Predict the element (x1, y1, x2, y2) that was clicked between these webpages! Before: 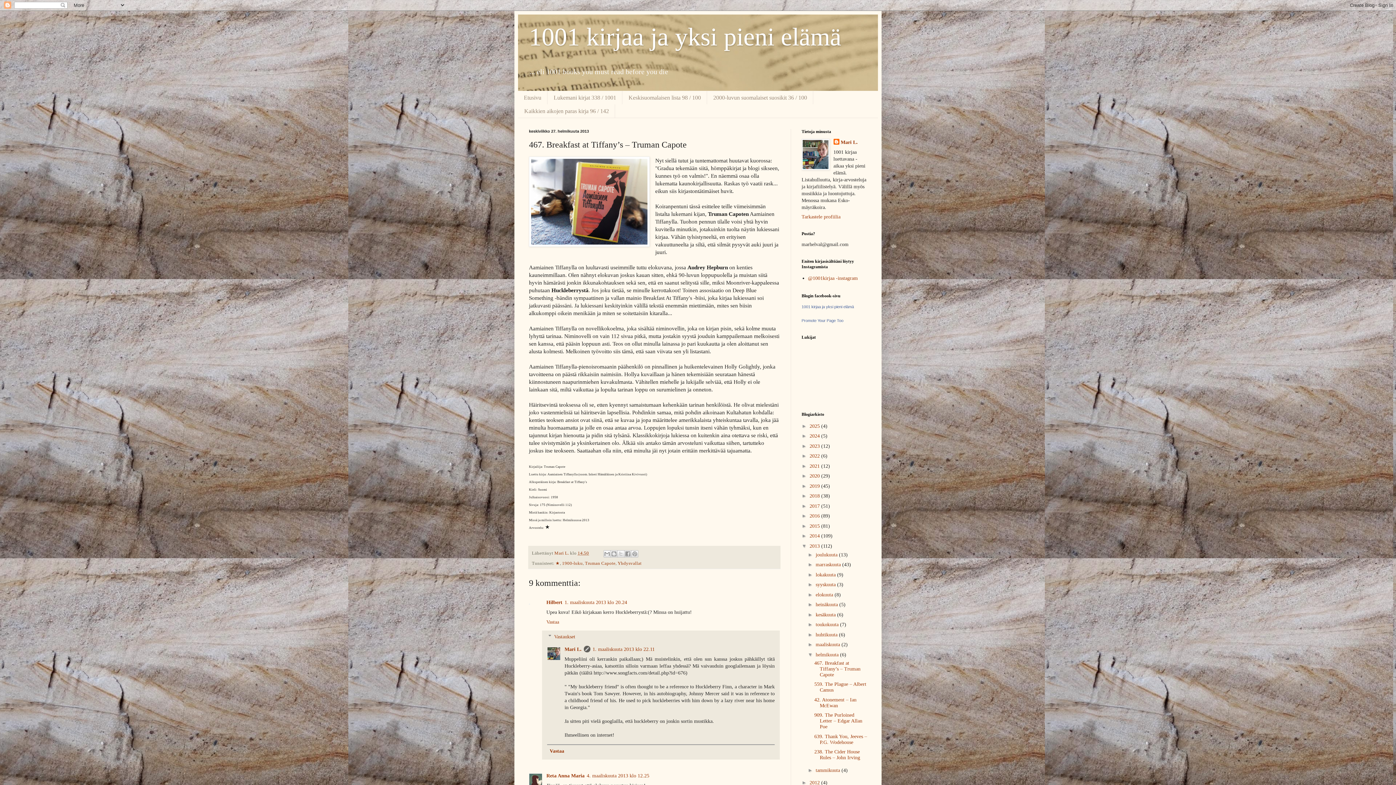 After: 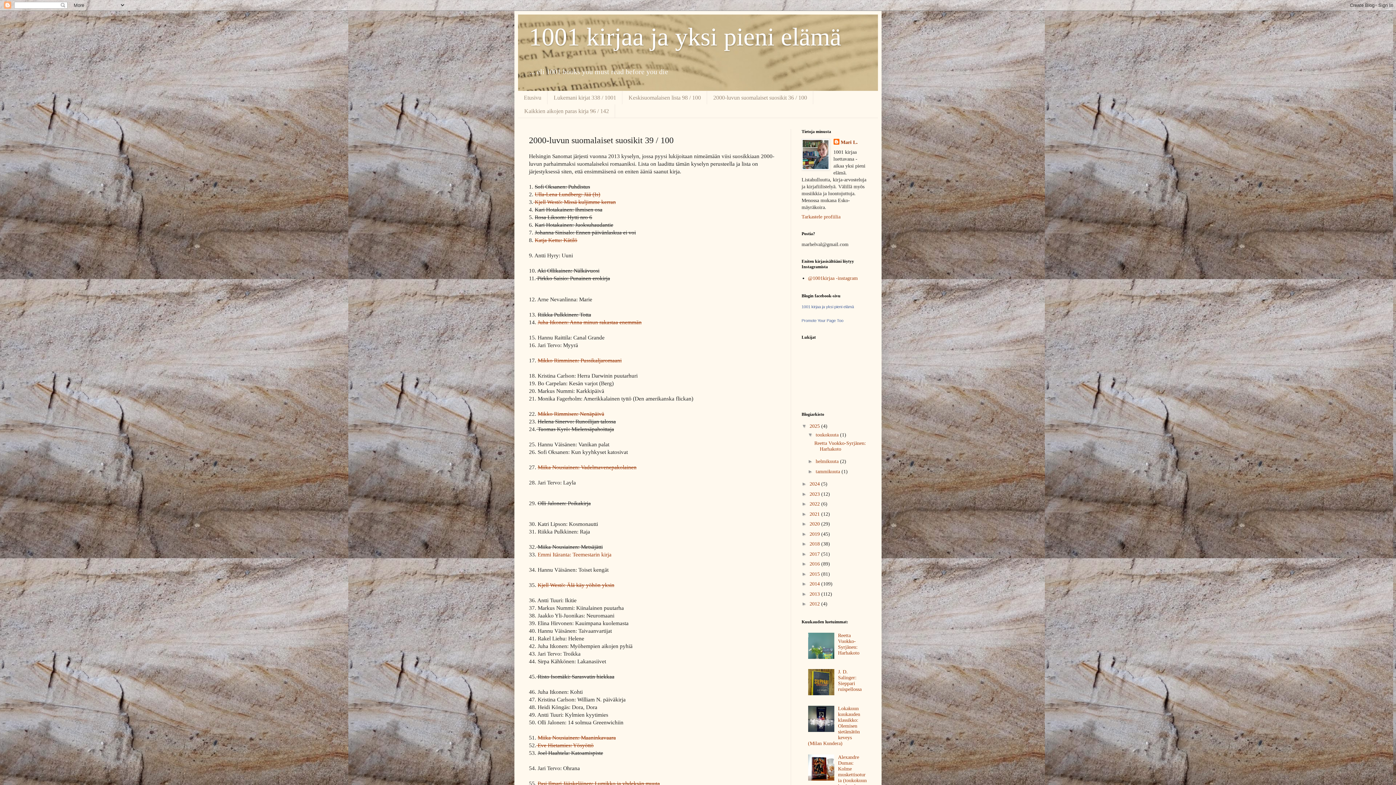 Action: label: 2000-luvun suomalaiset suosikit 36 / 100 bbox: (707, 90, 813, 104)